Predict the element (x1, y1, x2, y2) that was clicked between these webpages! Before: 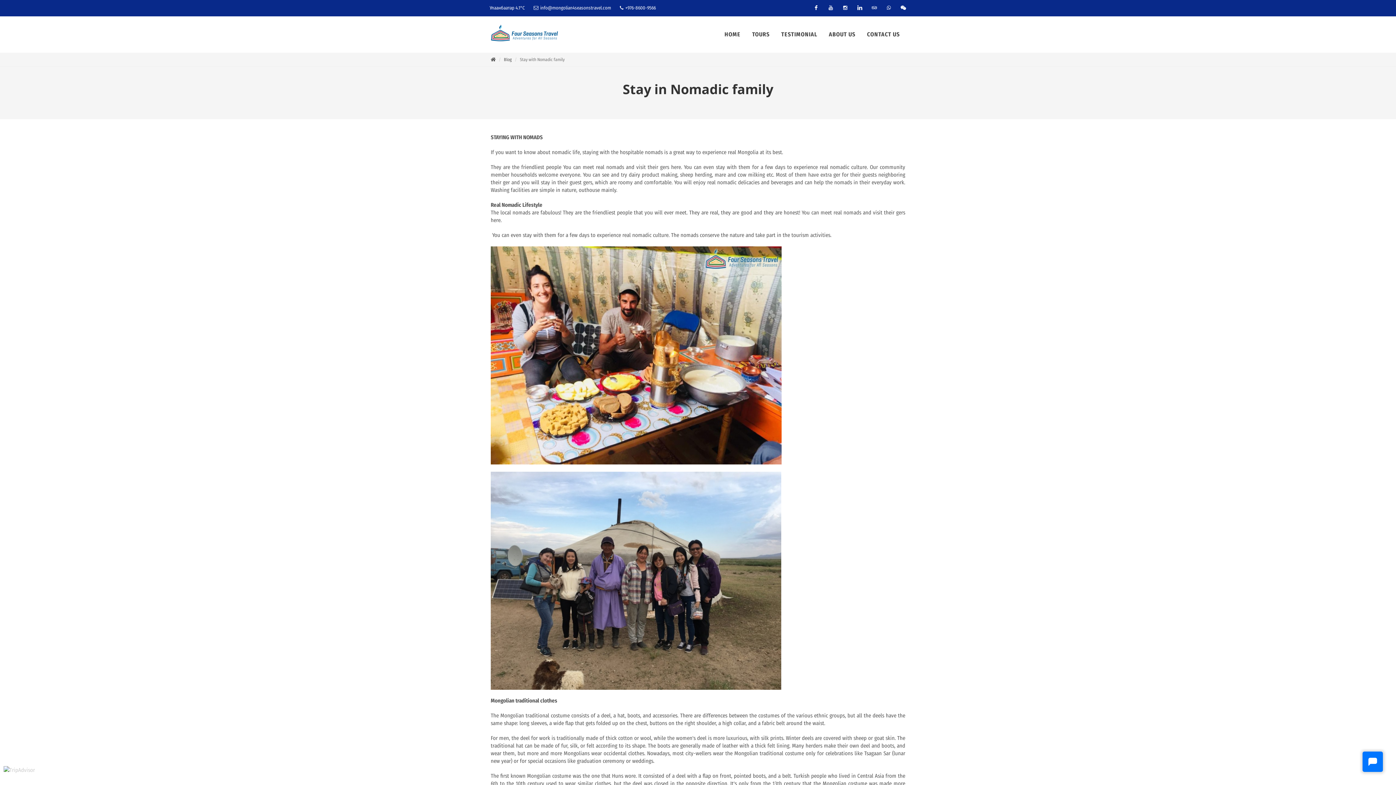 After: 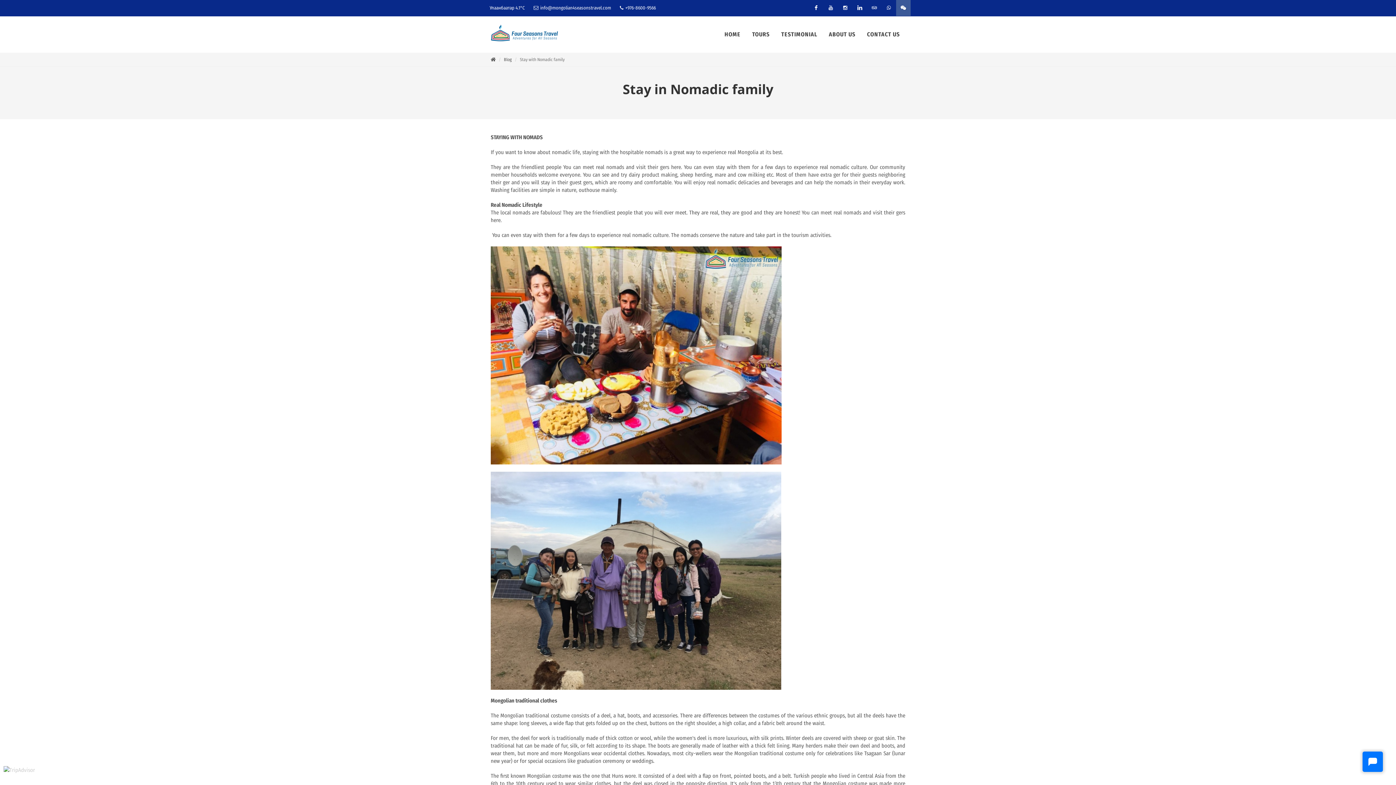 Action: label: Wechat bbox: (896, 0, 910, 16)